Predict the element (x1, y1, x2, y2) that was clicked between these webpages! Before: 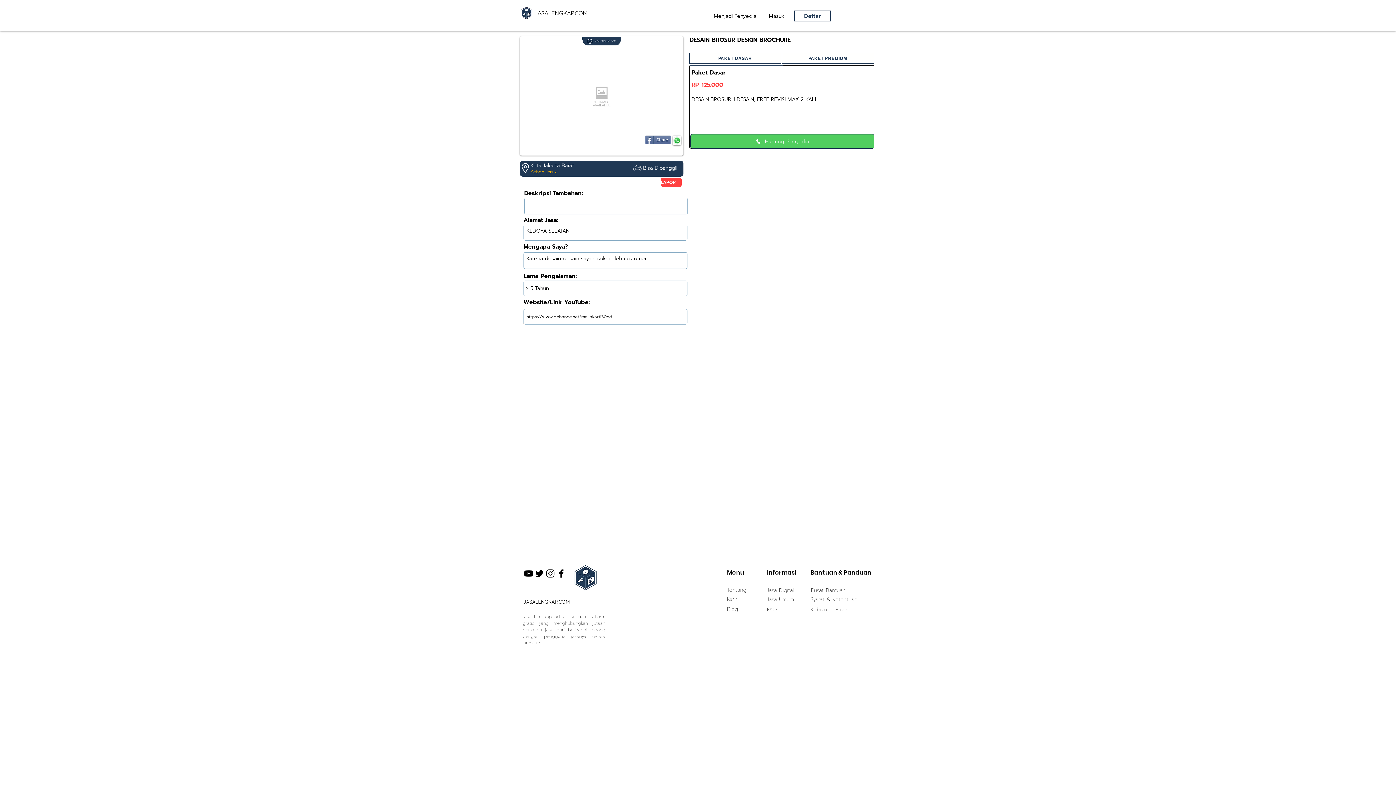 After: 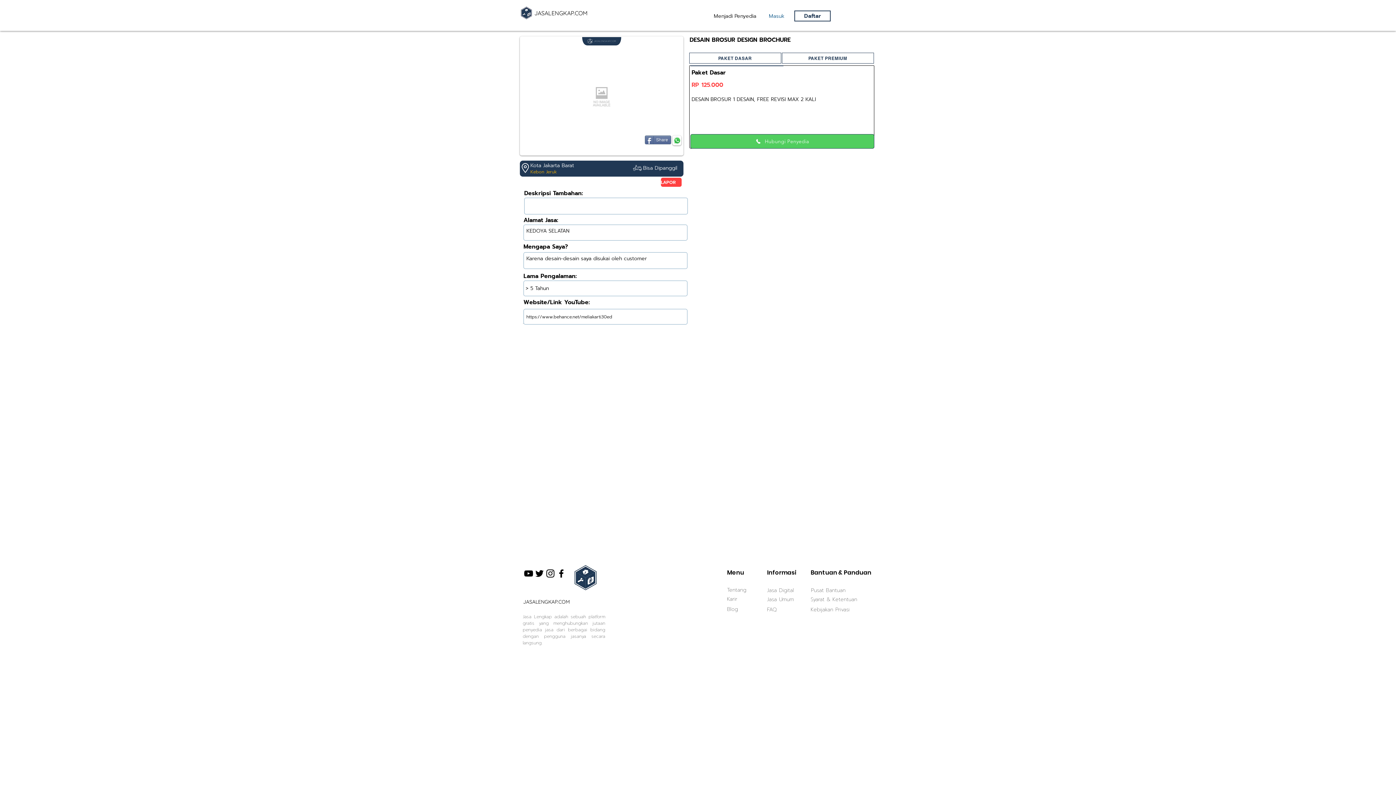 Action: label: Masuk bbox: (766, 10, 787, 21)